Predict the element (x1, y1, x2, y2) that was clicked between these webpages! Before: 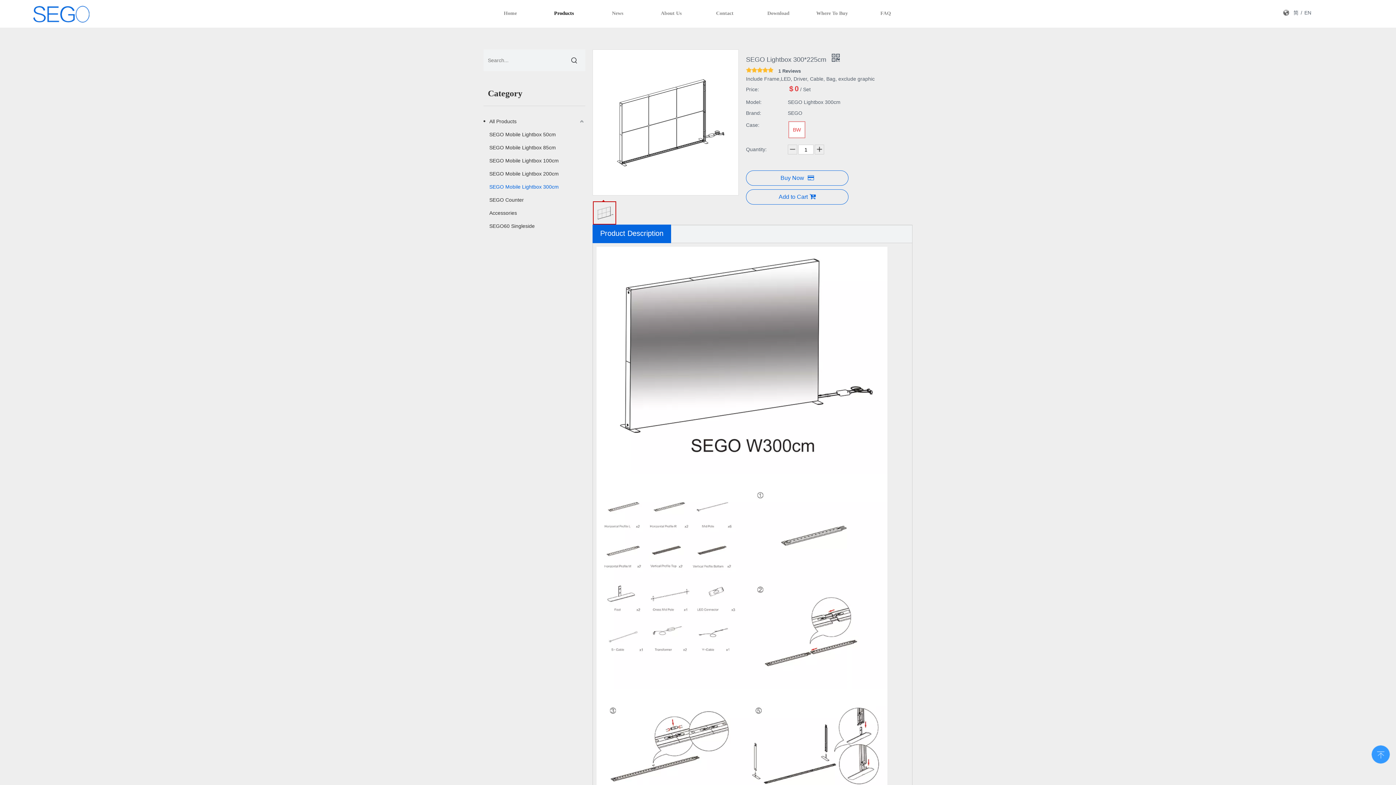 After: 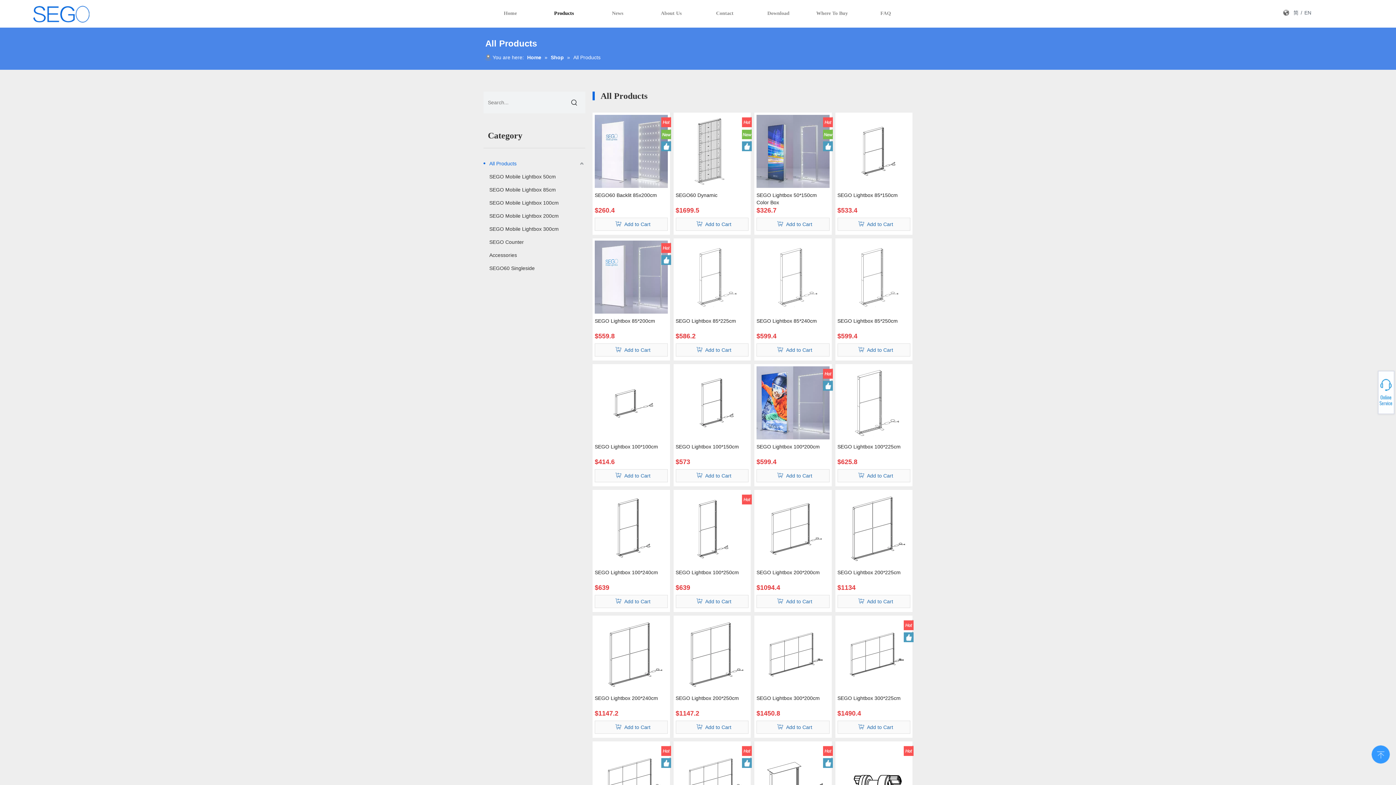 Action: bbox: (483, 114, 585, 128) label: All Products